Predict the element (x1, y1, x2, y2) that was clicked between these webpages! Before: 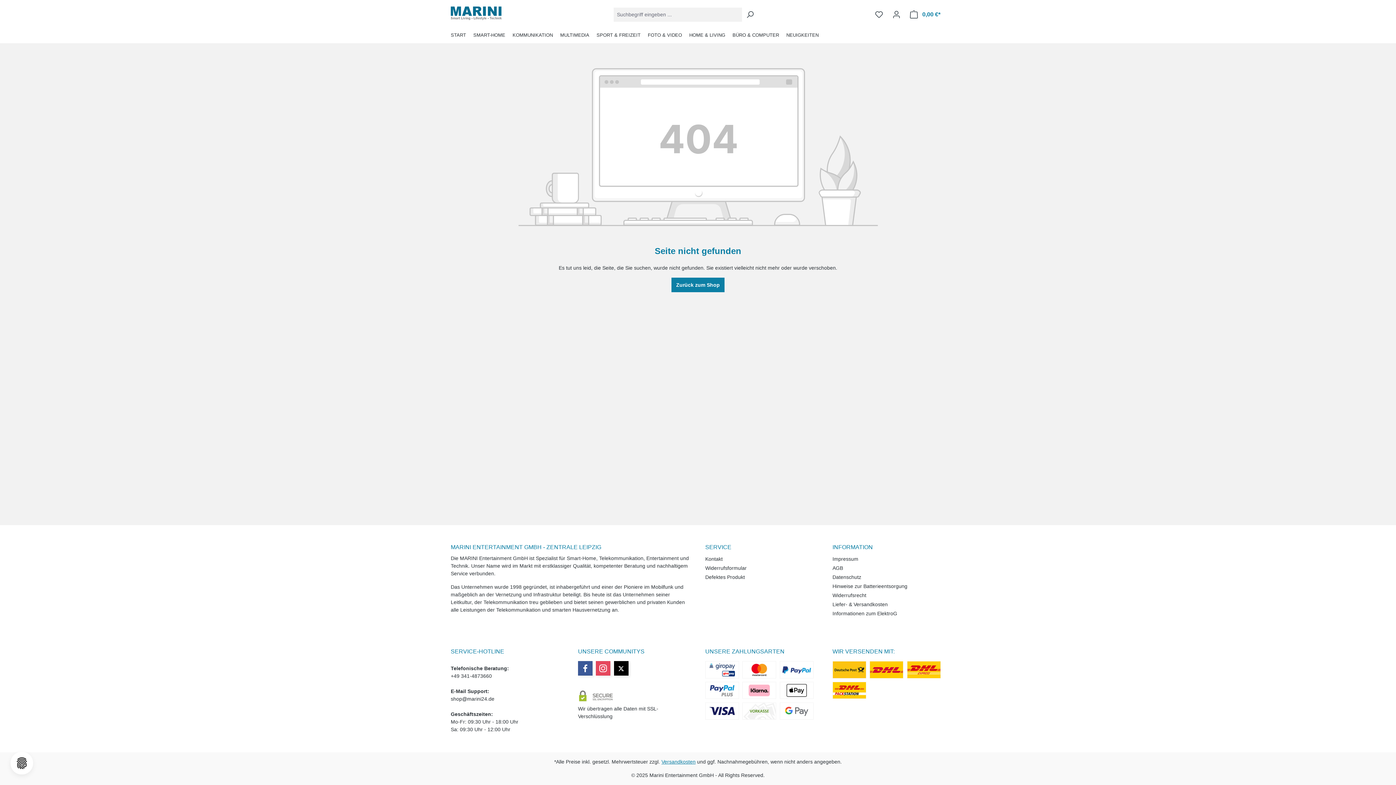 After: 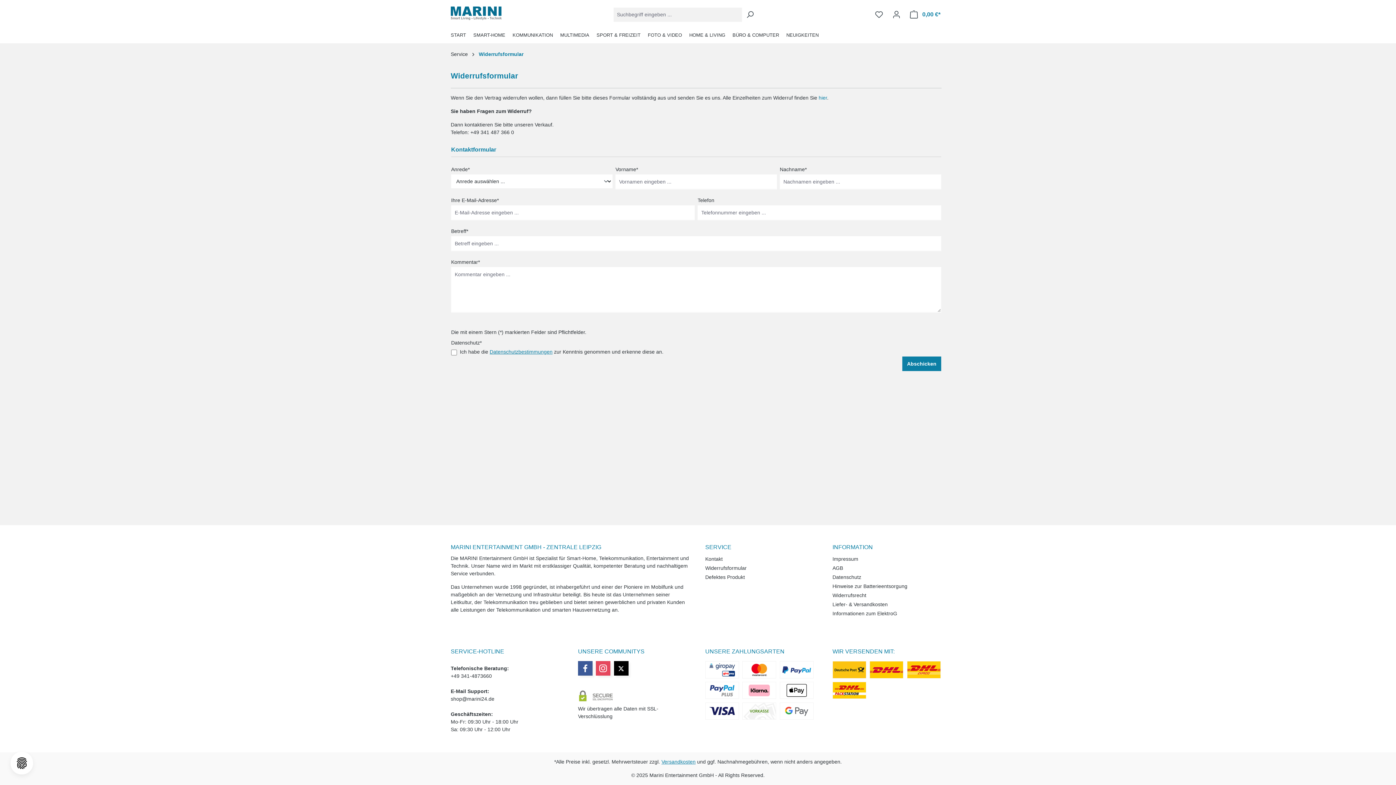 Action: bbox: (705, 565, 746, 571) label: Widerrufsformular